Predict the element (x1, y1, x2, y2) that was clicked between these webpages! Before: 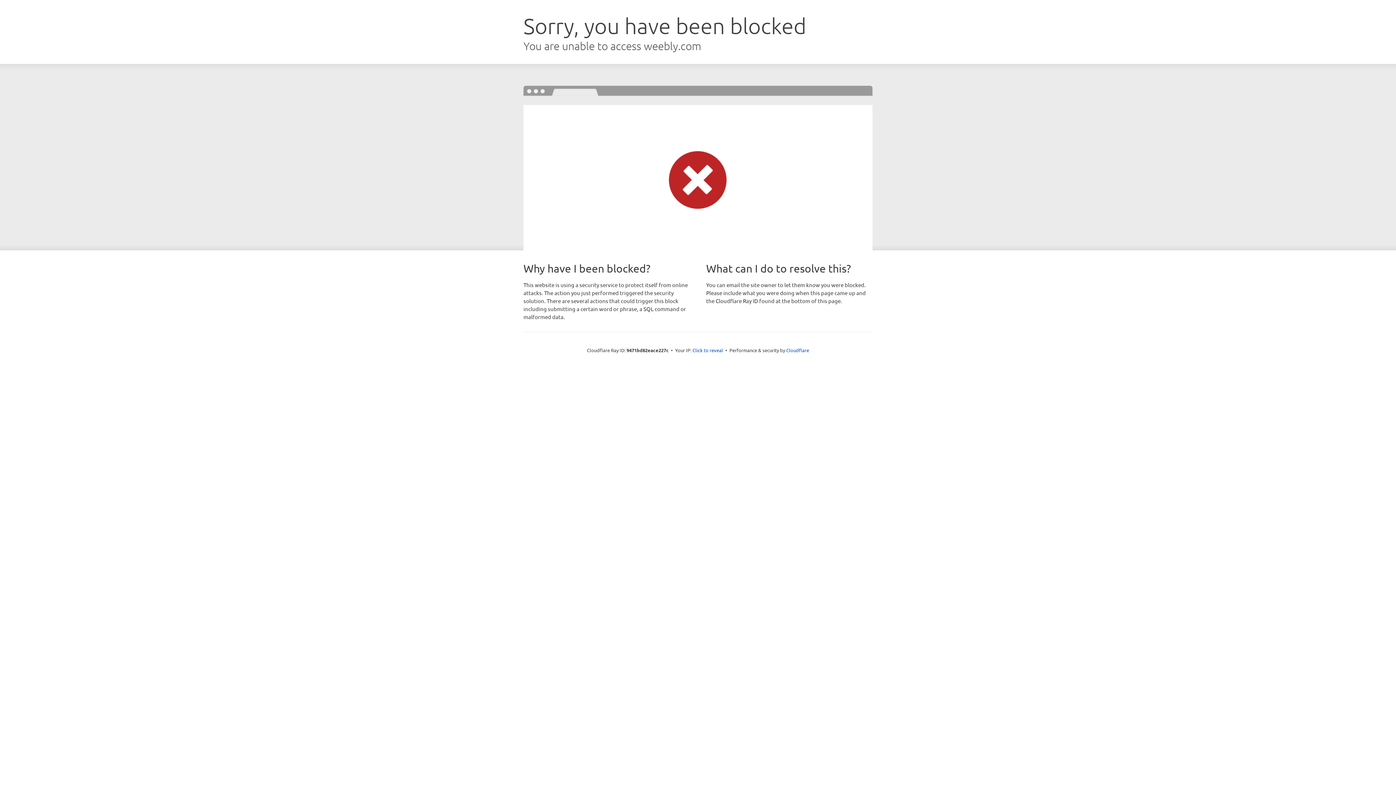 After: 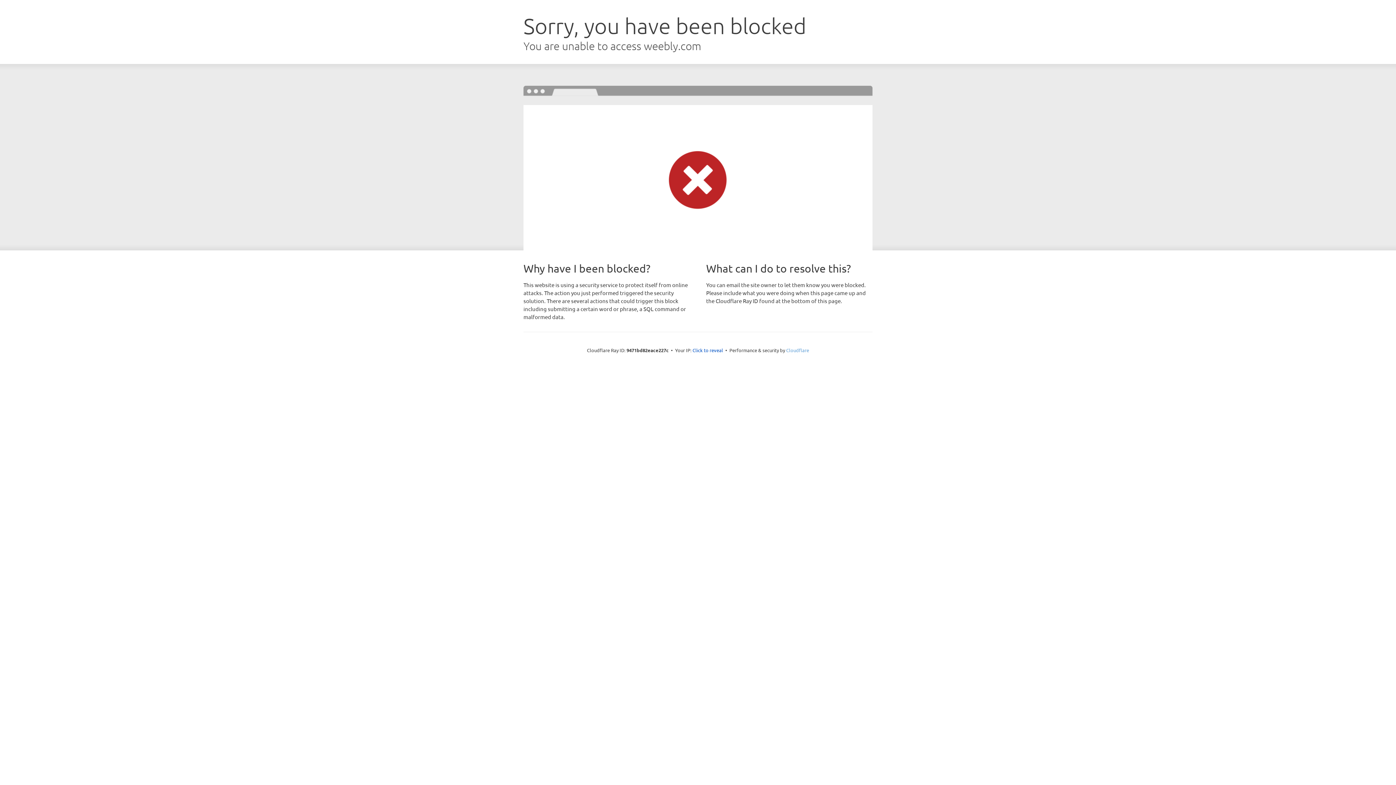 Action: label: Cloudflare bbox: (786, 347, 809, 353)